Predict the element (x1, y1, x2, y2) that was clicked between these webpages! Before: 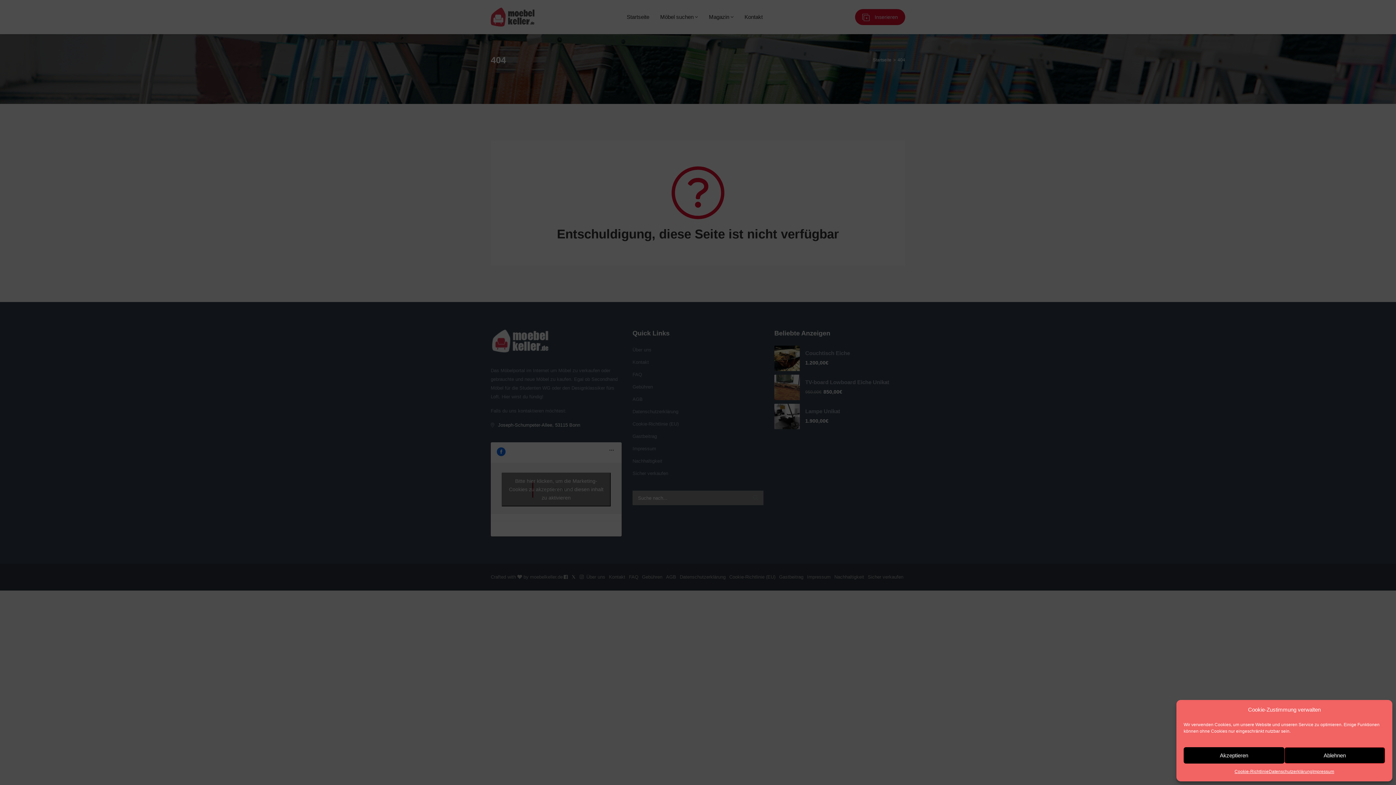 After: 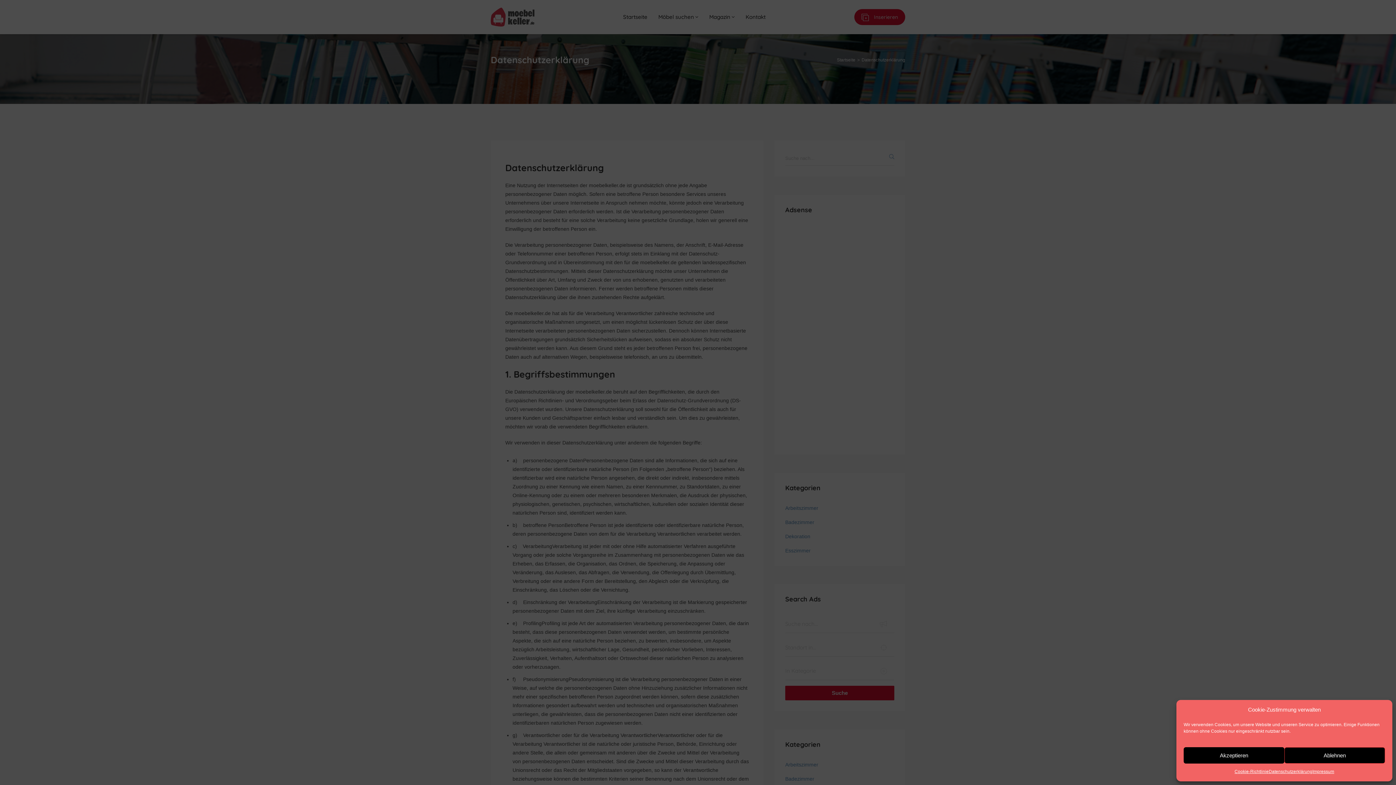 Action: label: Datenschutzerklärung bbox: (1269, 767, 1312, 776)